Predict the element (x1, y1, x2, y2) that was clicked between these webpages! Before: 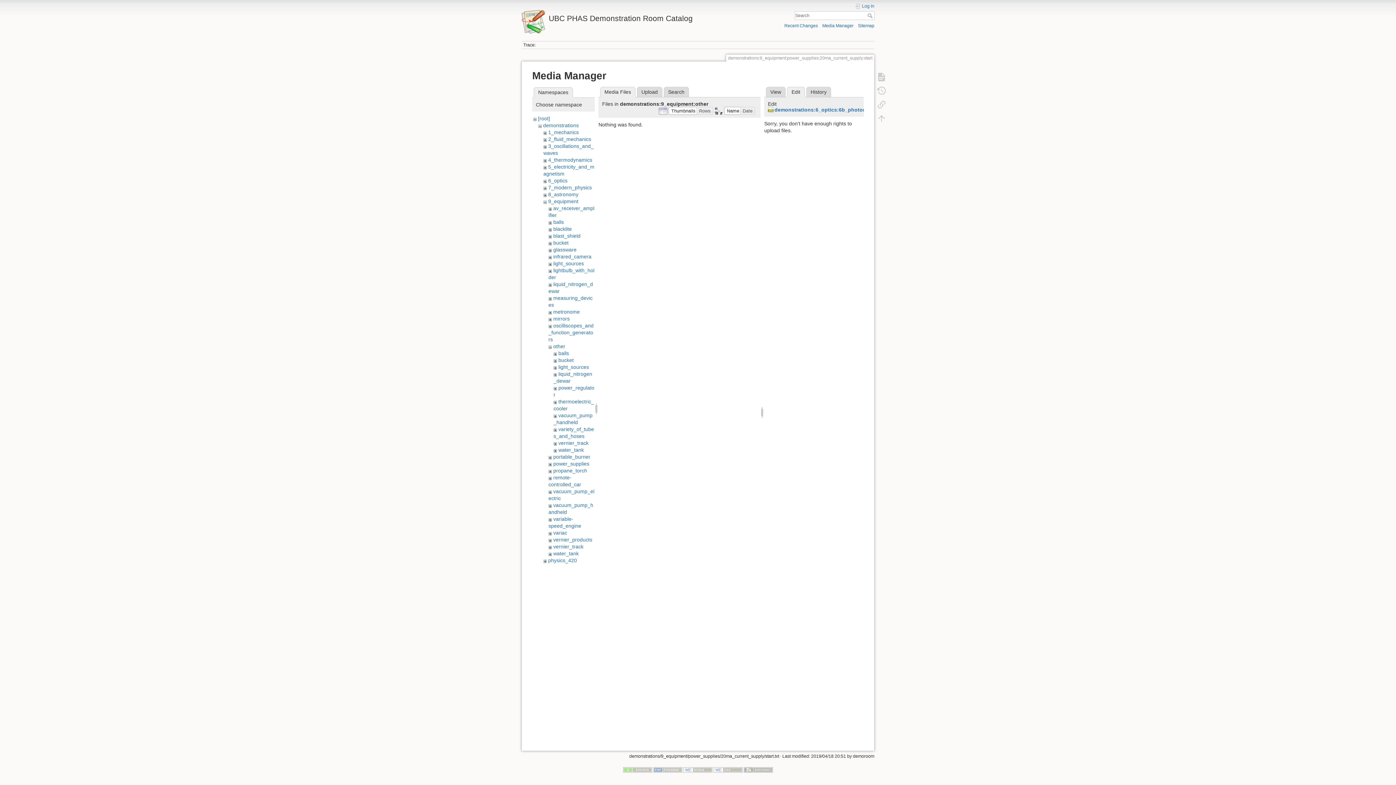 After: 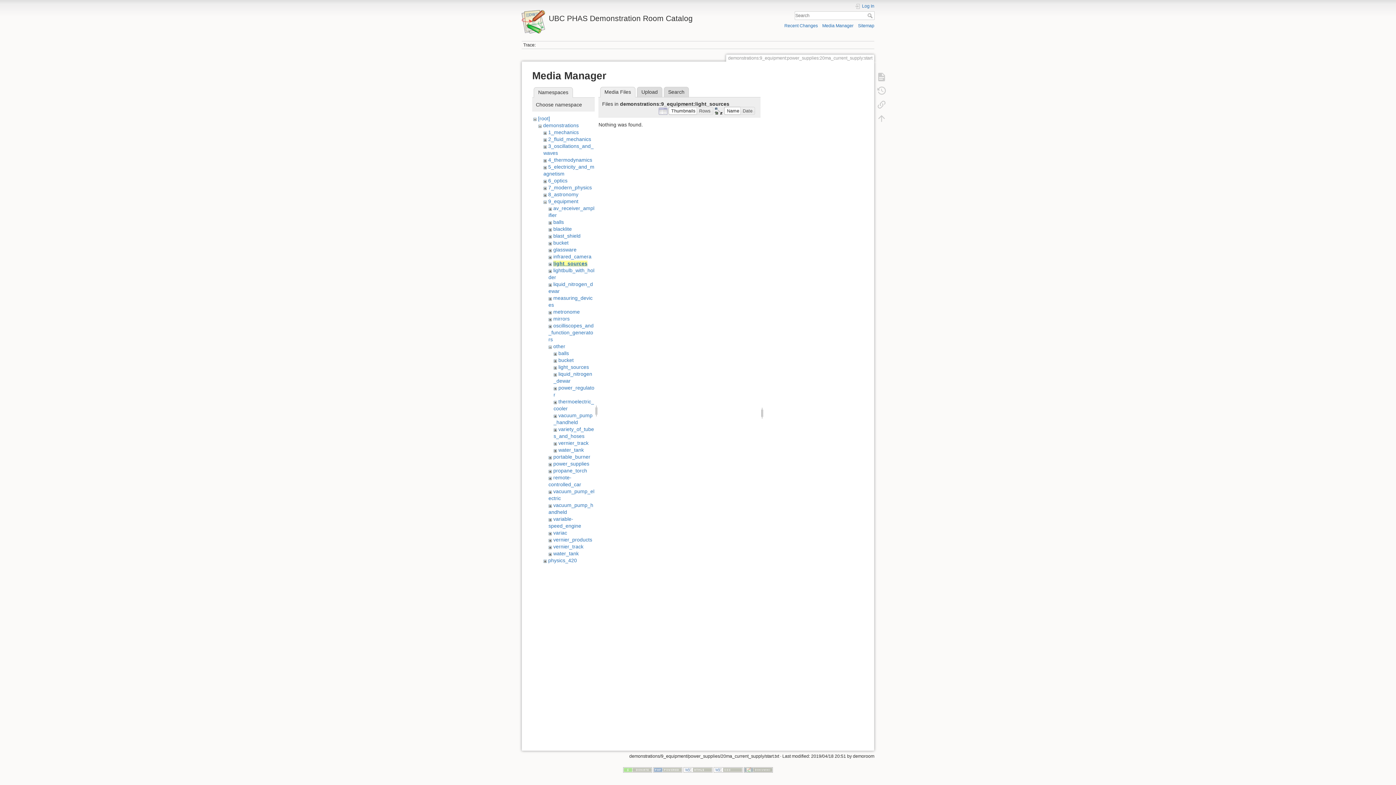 Action: bbox: (553, 260, 583, 266) label: light_sources